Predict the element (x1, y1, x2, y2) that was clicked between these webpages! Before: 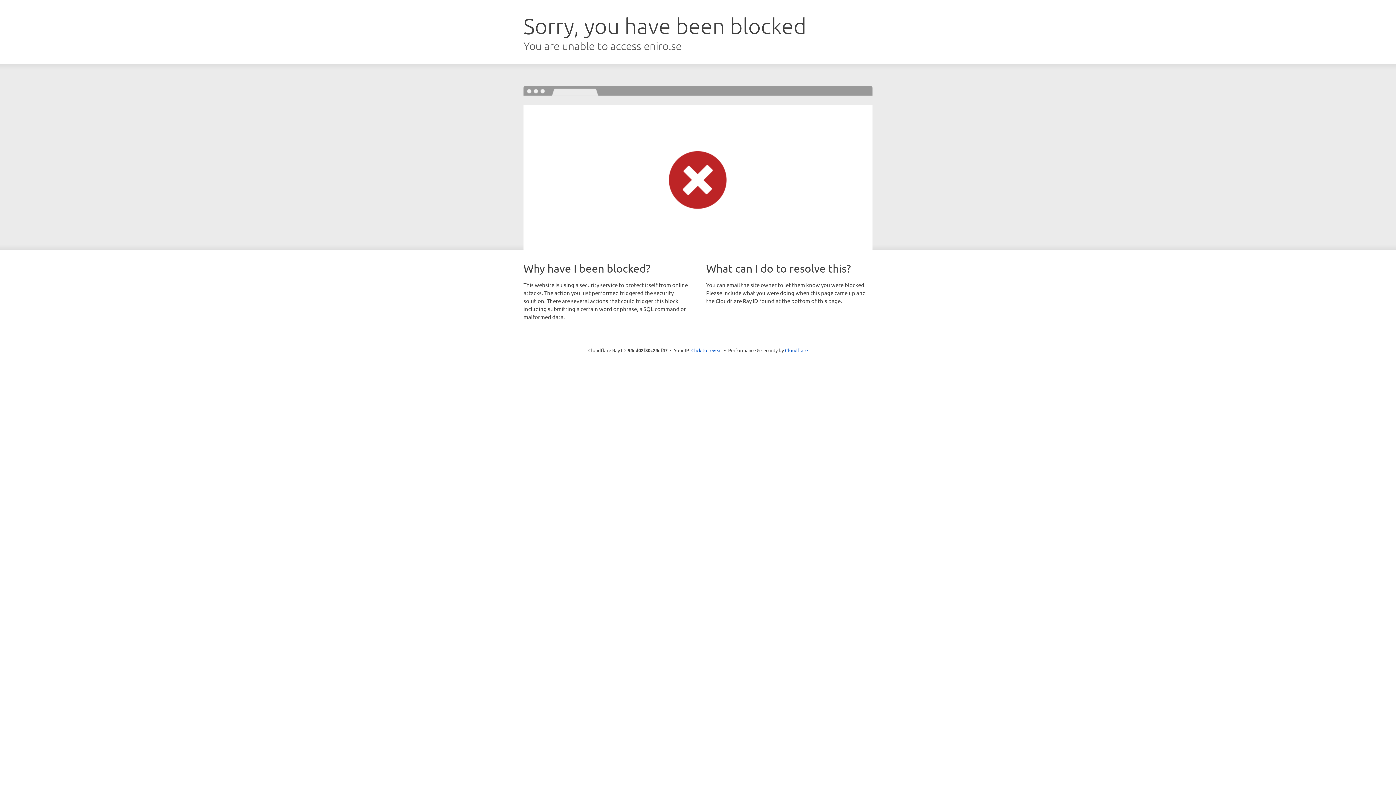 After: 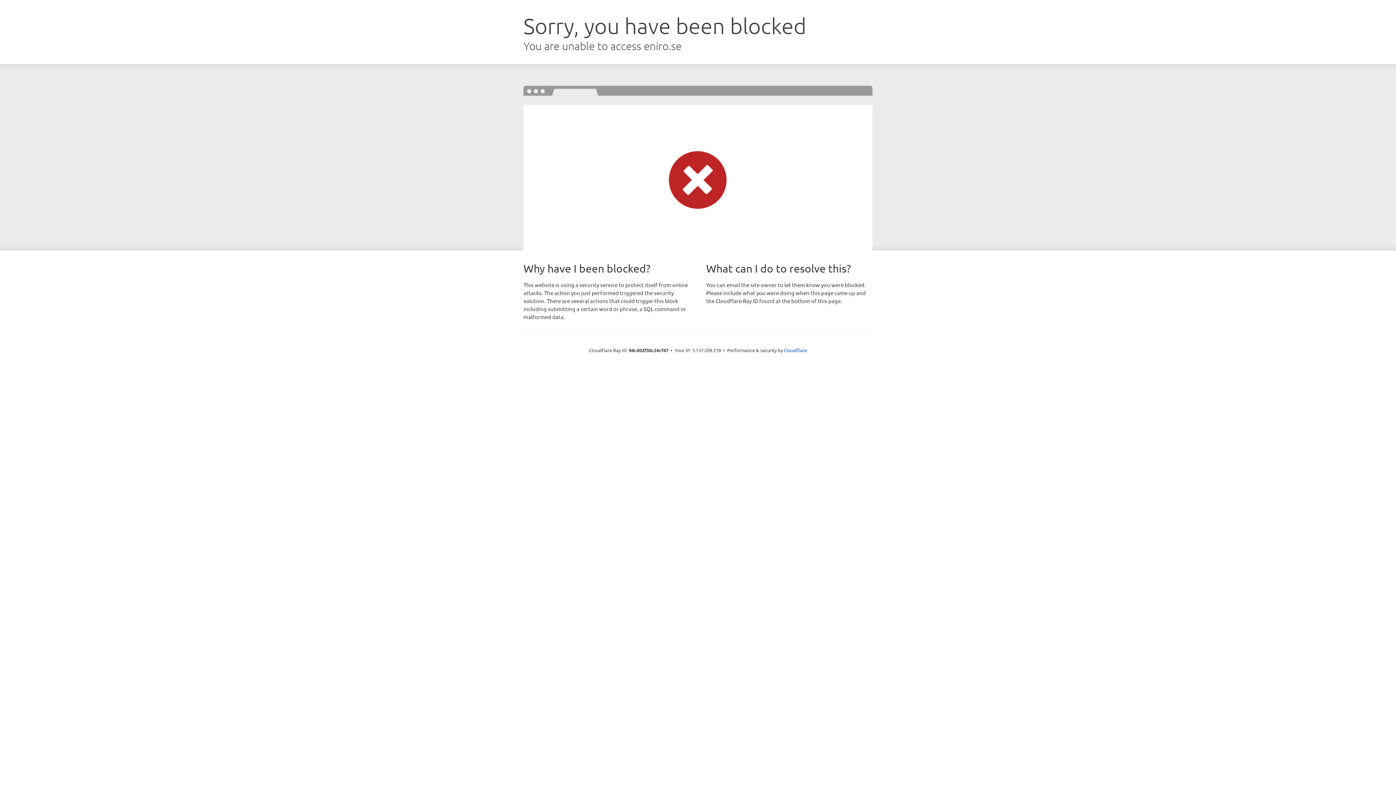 Action: bbox: (691, 346, 722, 353) label: Click to reveal